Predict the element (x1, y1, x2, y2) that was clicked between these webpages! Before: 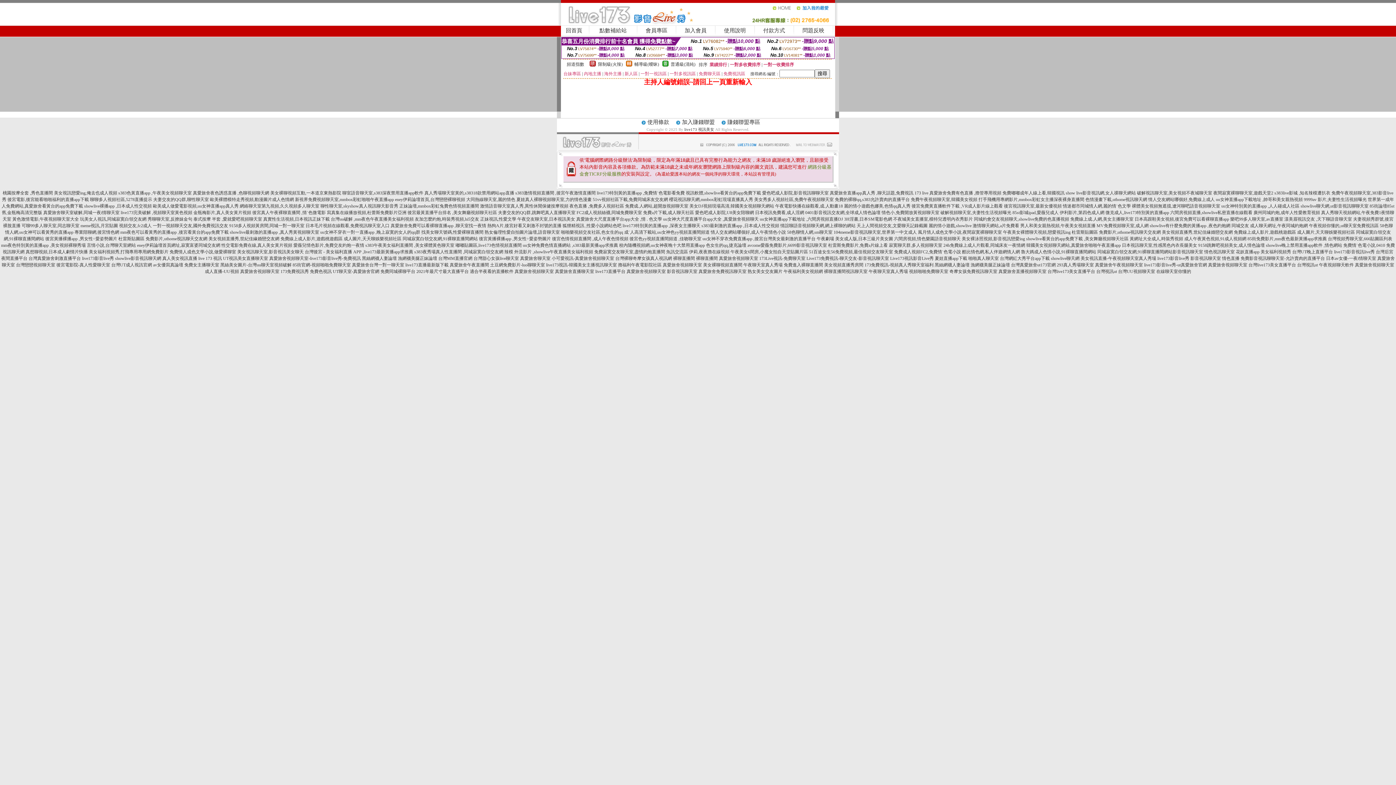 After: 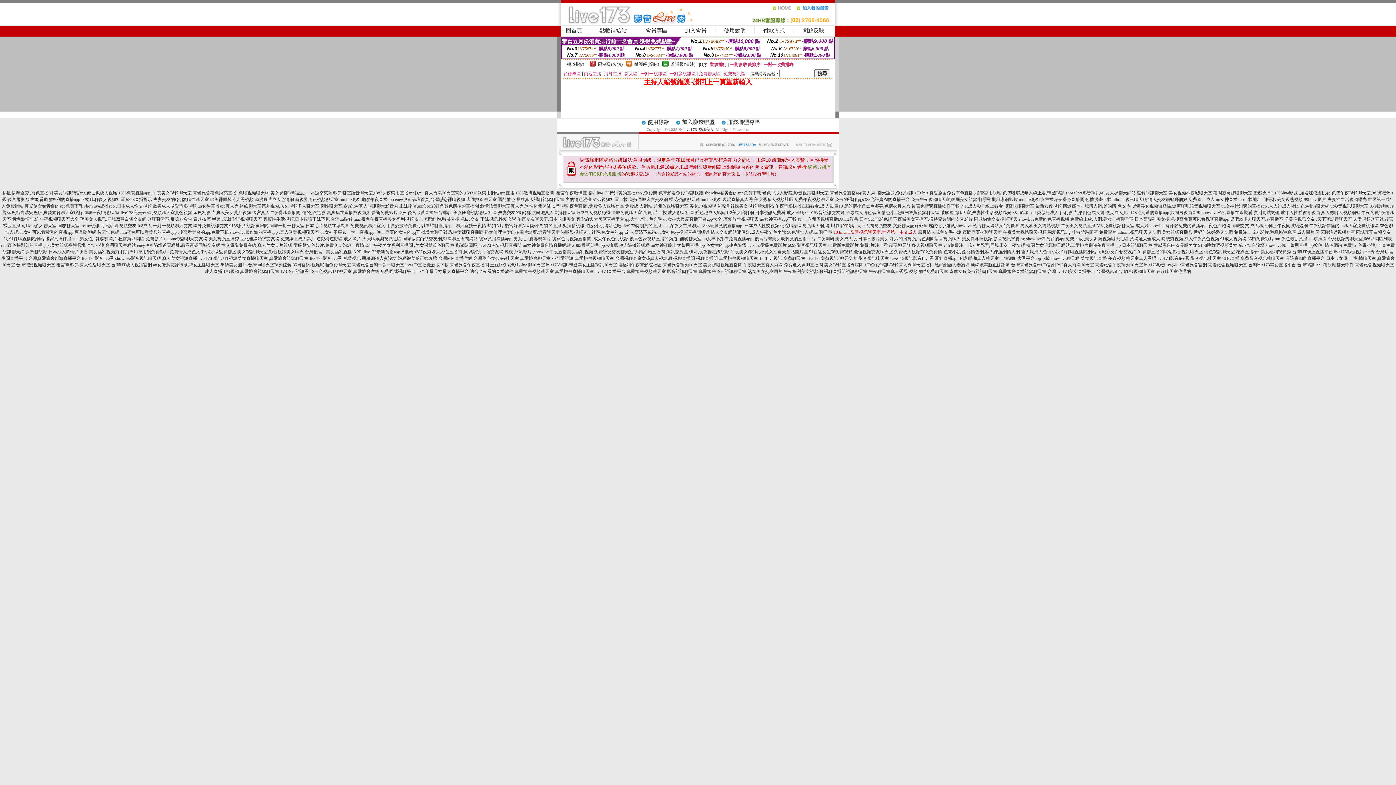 Action: label: 104meme影音視訊聊天室,世界第一中文成人 bbox: (833, 229, 917, 234)